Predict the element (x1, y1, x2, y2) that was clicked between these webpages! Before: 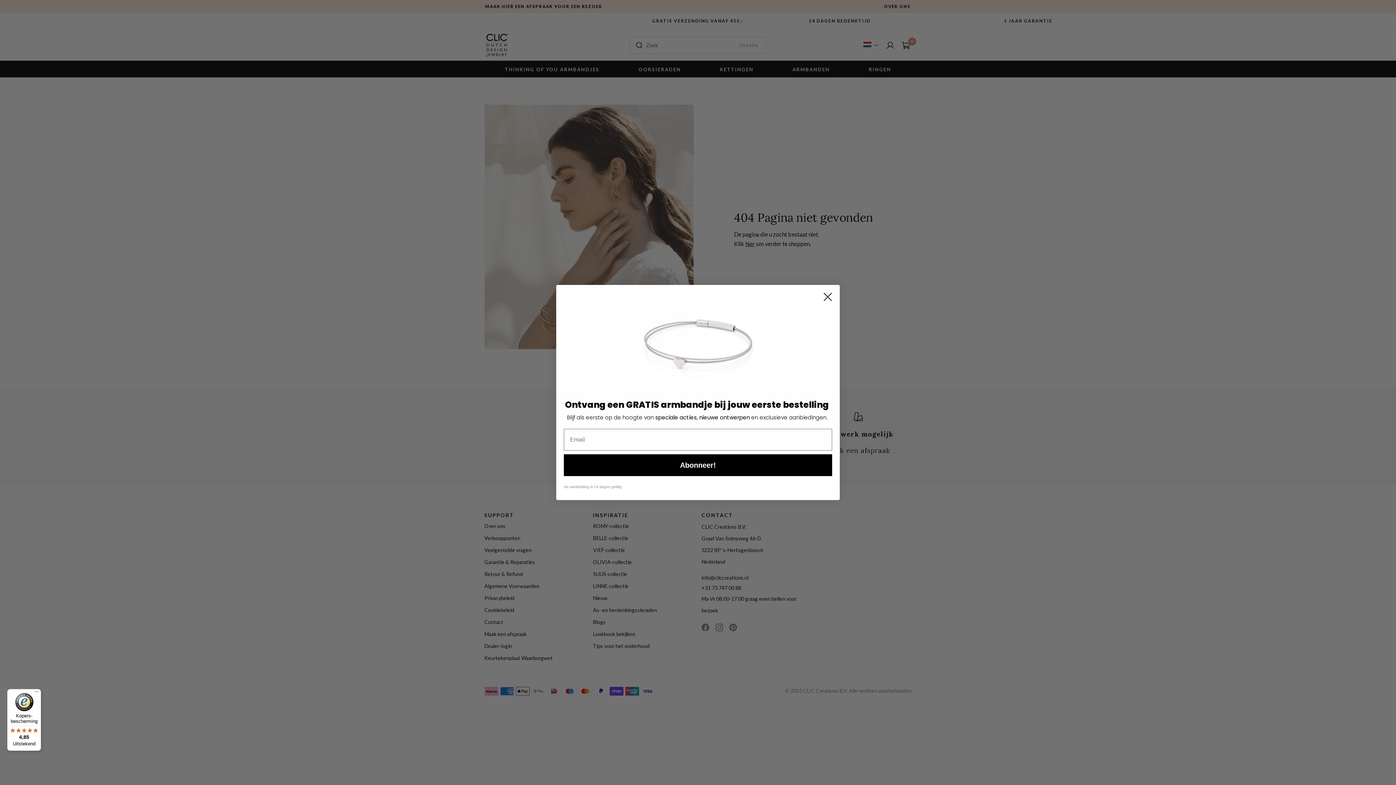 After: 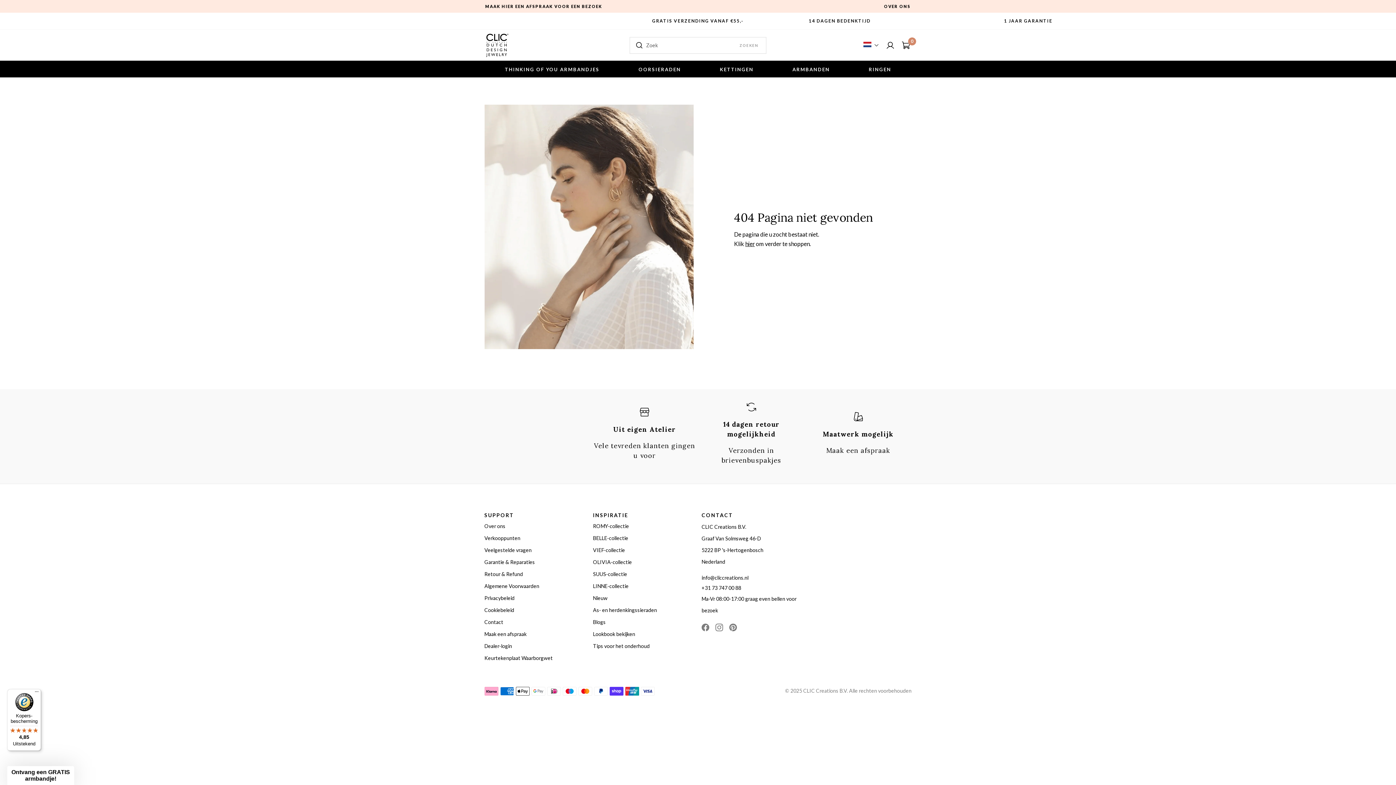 Action: bbox: (818, 288, 837, 306) label: Close dialog